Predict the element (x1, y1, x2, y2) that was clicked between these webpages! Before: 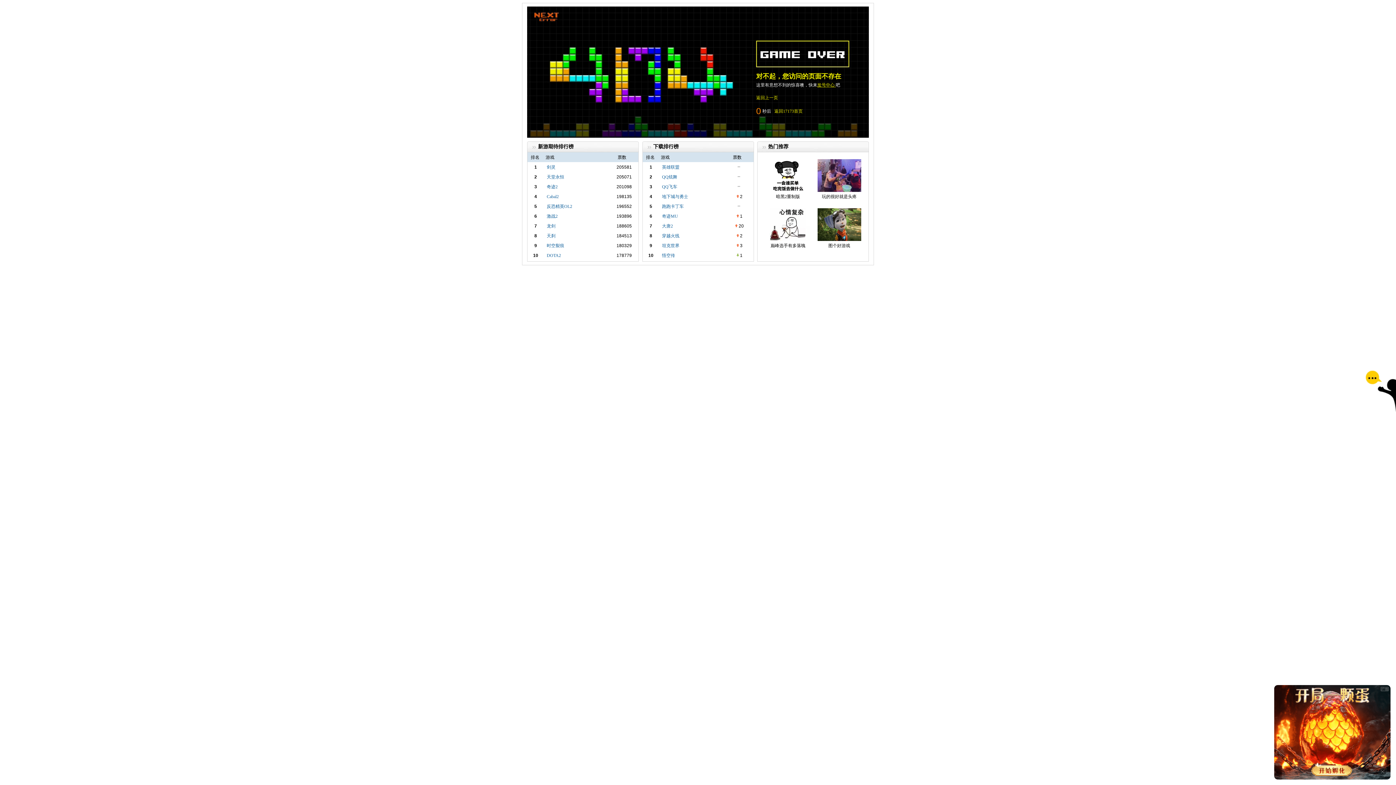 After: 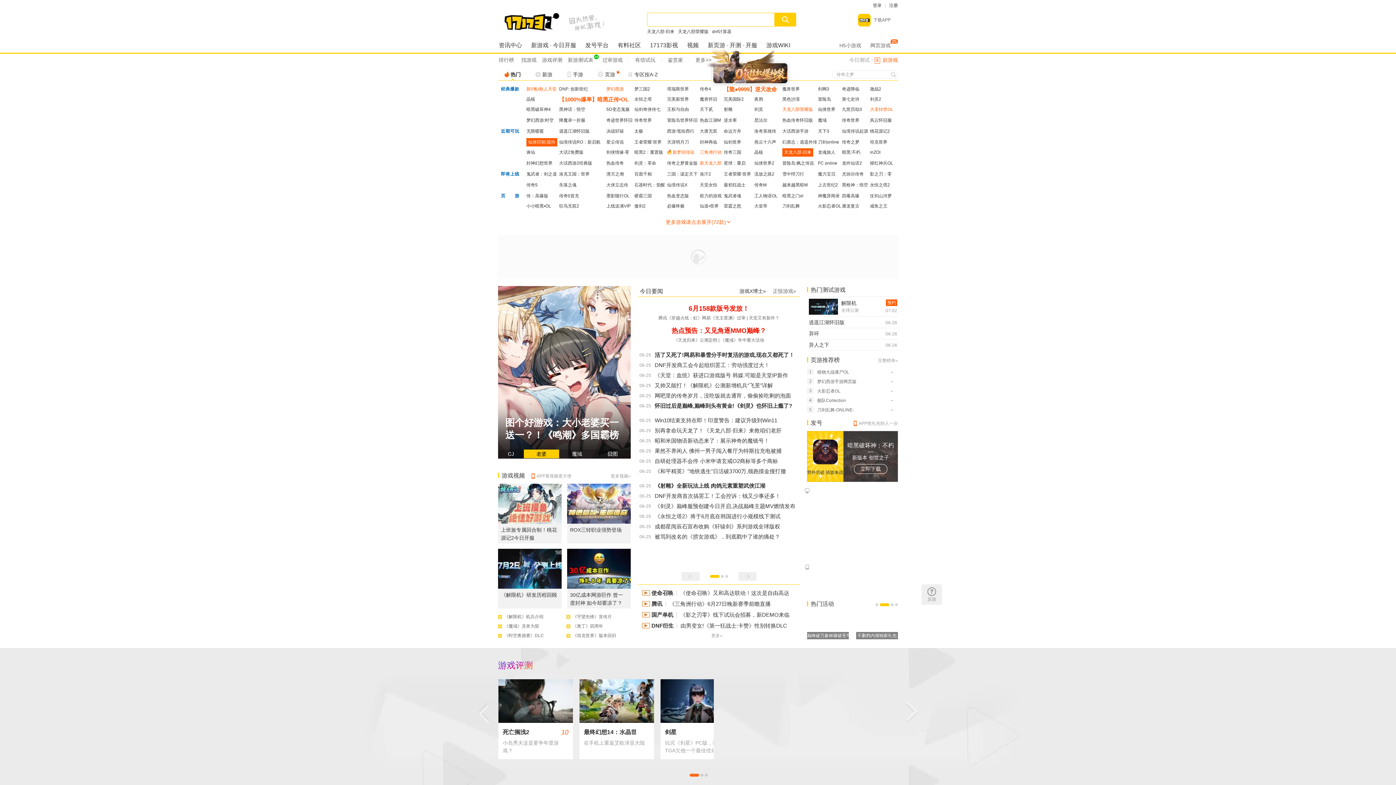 Action: label: 龙剑 bbox: (546, 223, 555, 228)